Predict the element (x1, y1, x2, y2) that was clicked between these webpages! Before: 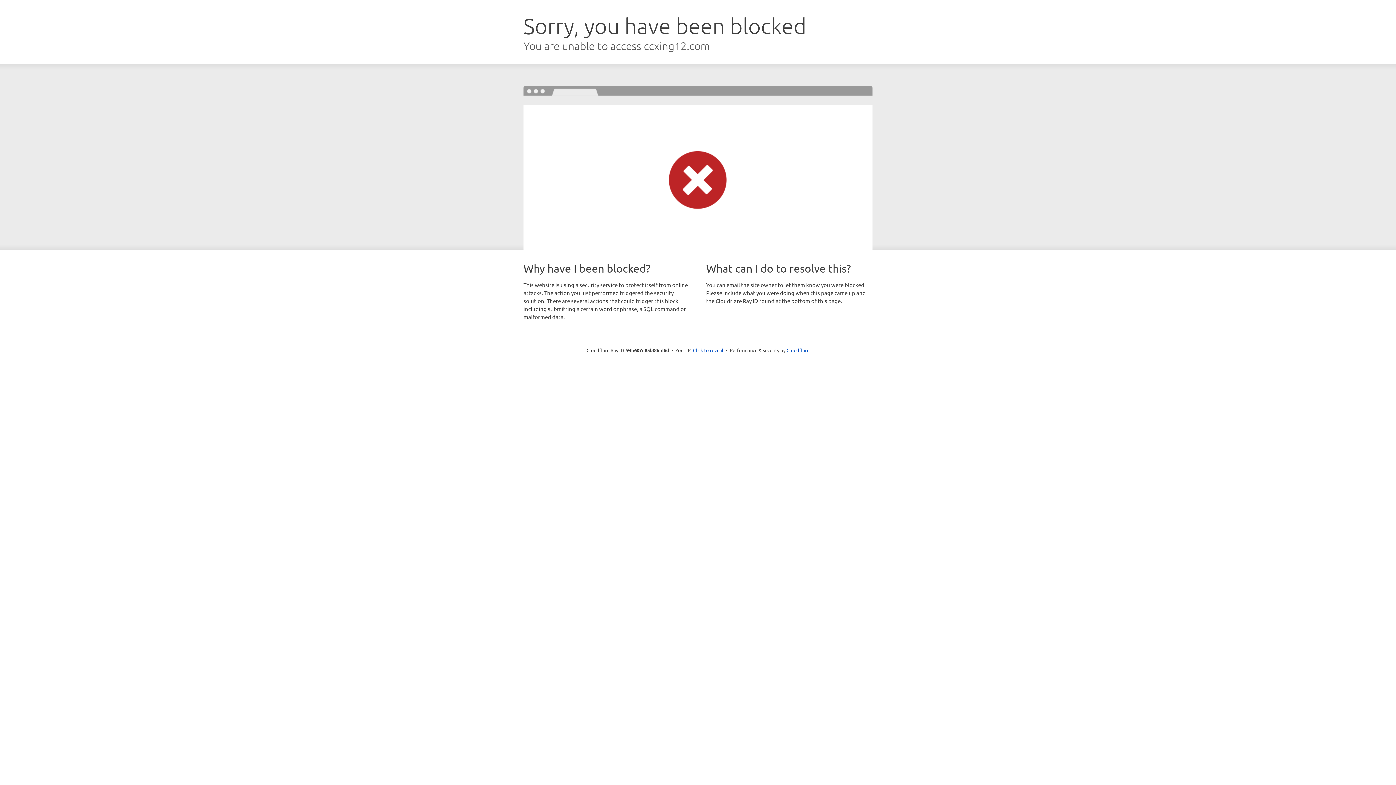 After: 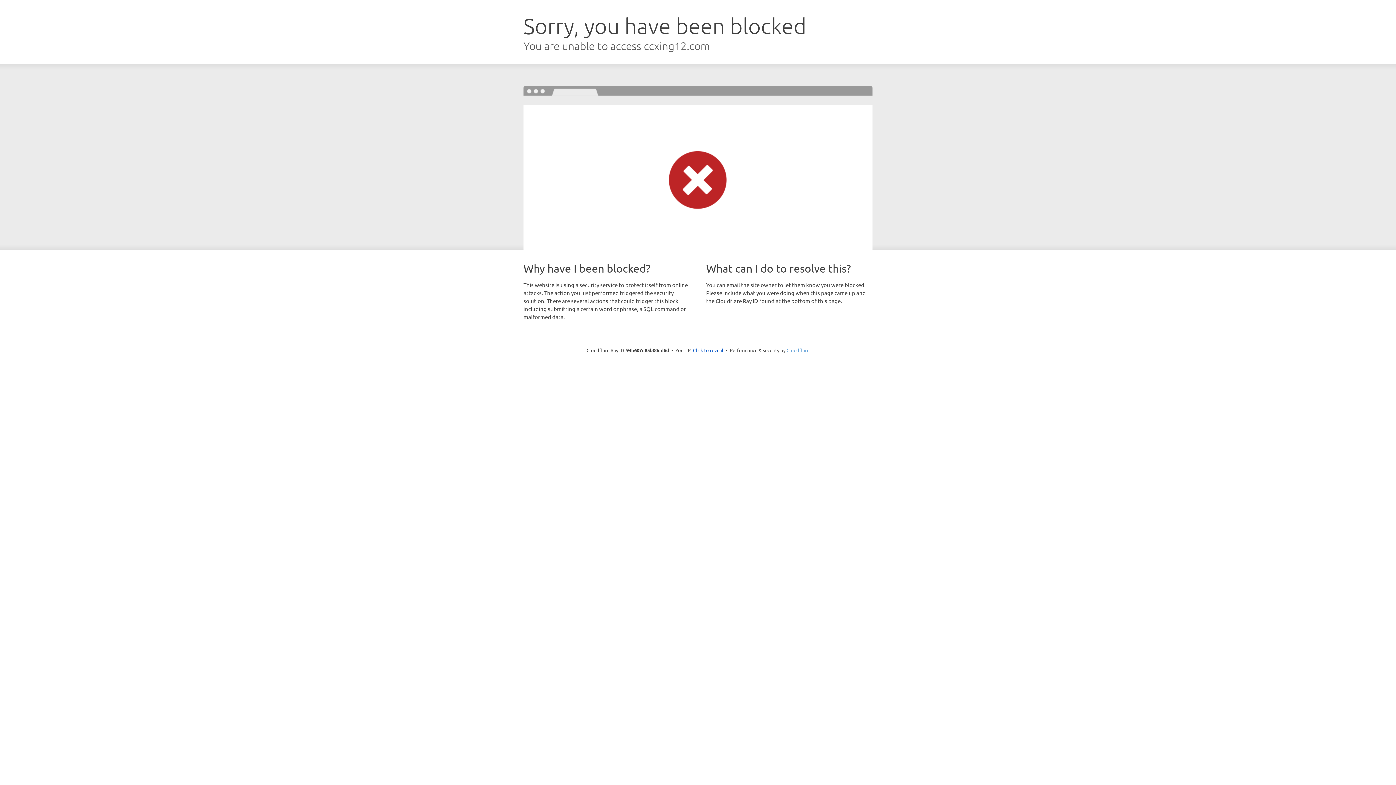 Action: label: Cloudflare bbox: (786, 347, 809, 353)